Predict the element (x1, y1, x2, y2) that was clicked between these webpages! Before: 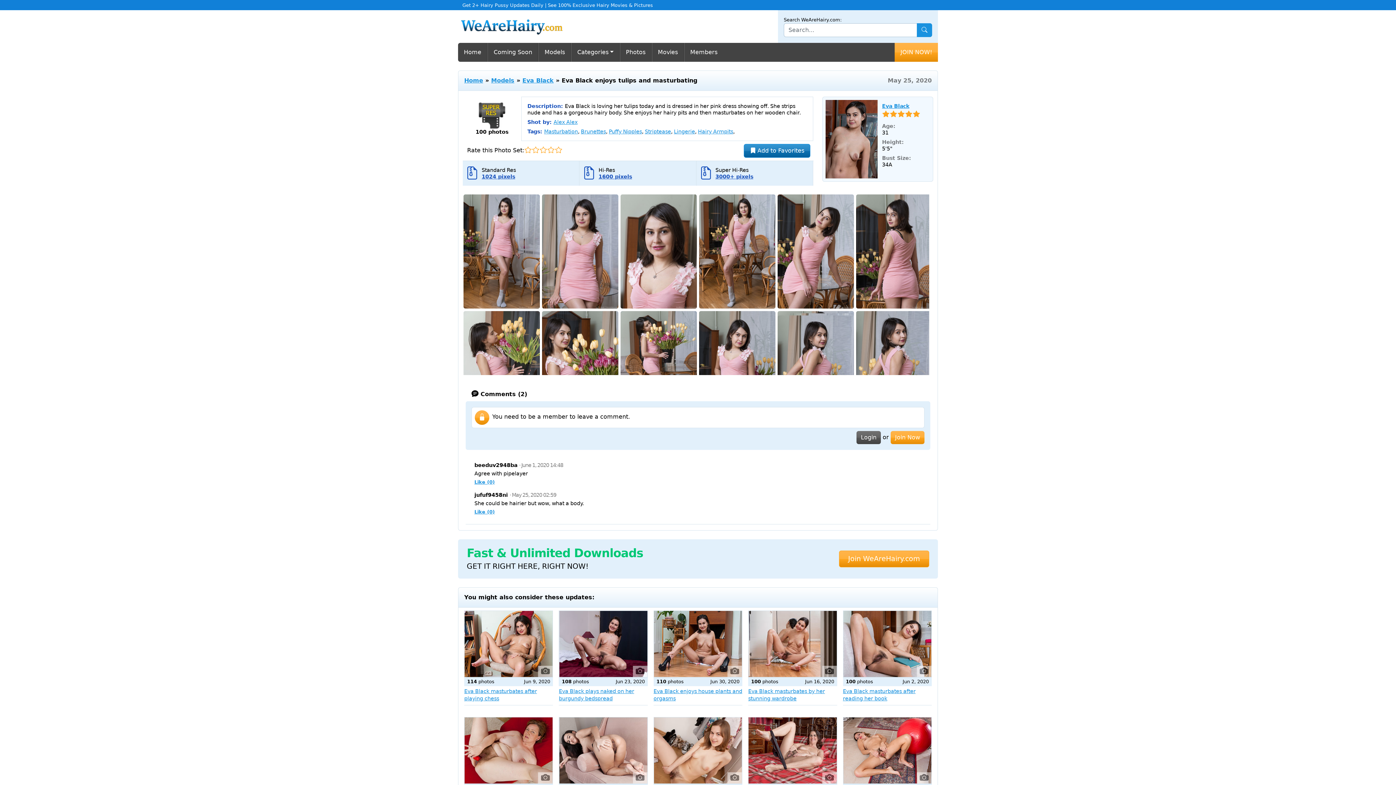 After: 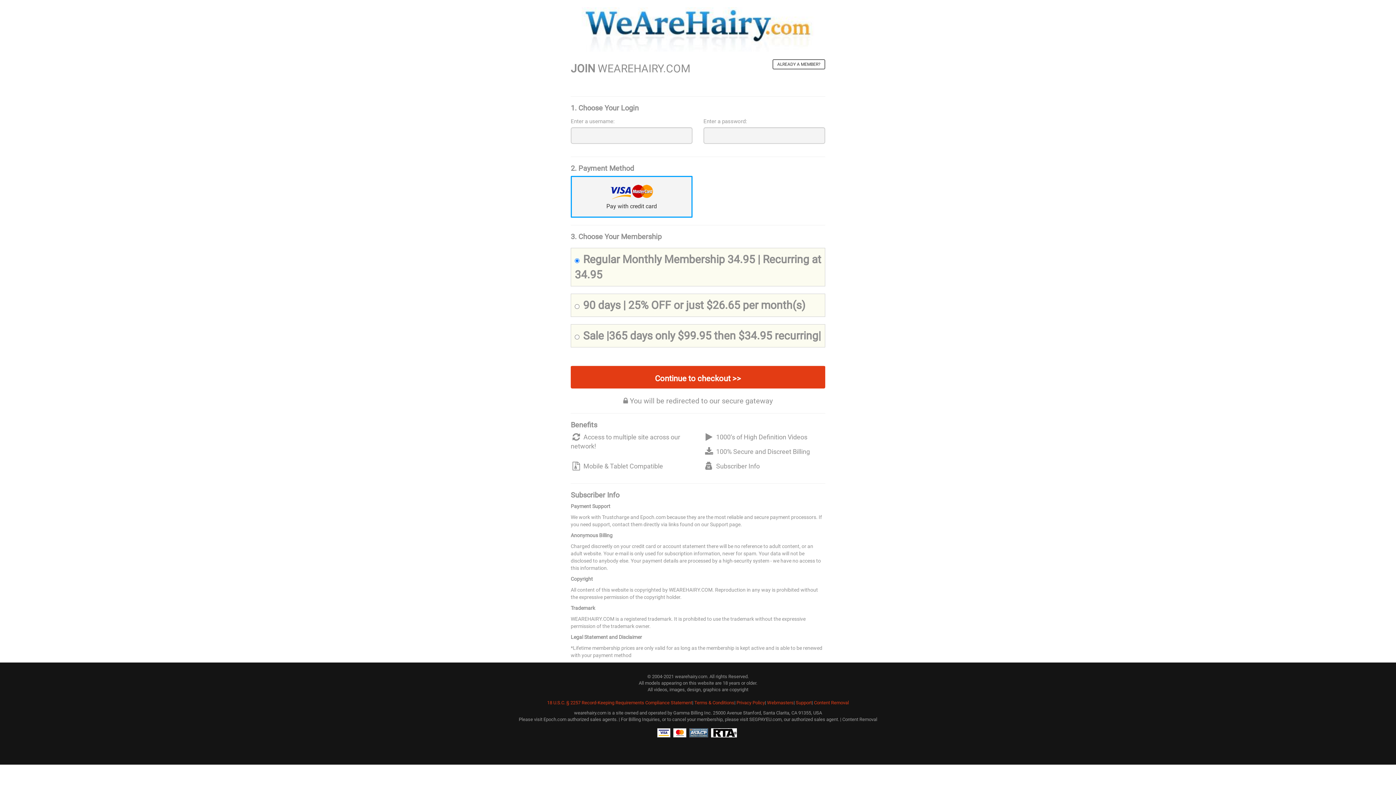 Action: label: Hi-Res
1600 pixels bbox: (579, 161, 696, 185)